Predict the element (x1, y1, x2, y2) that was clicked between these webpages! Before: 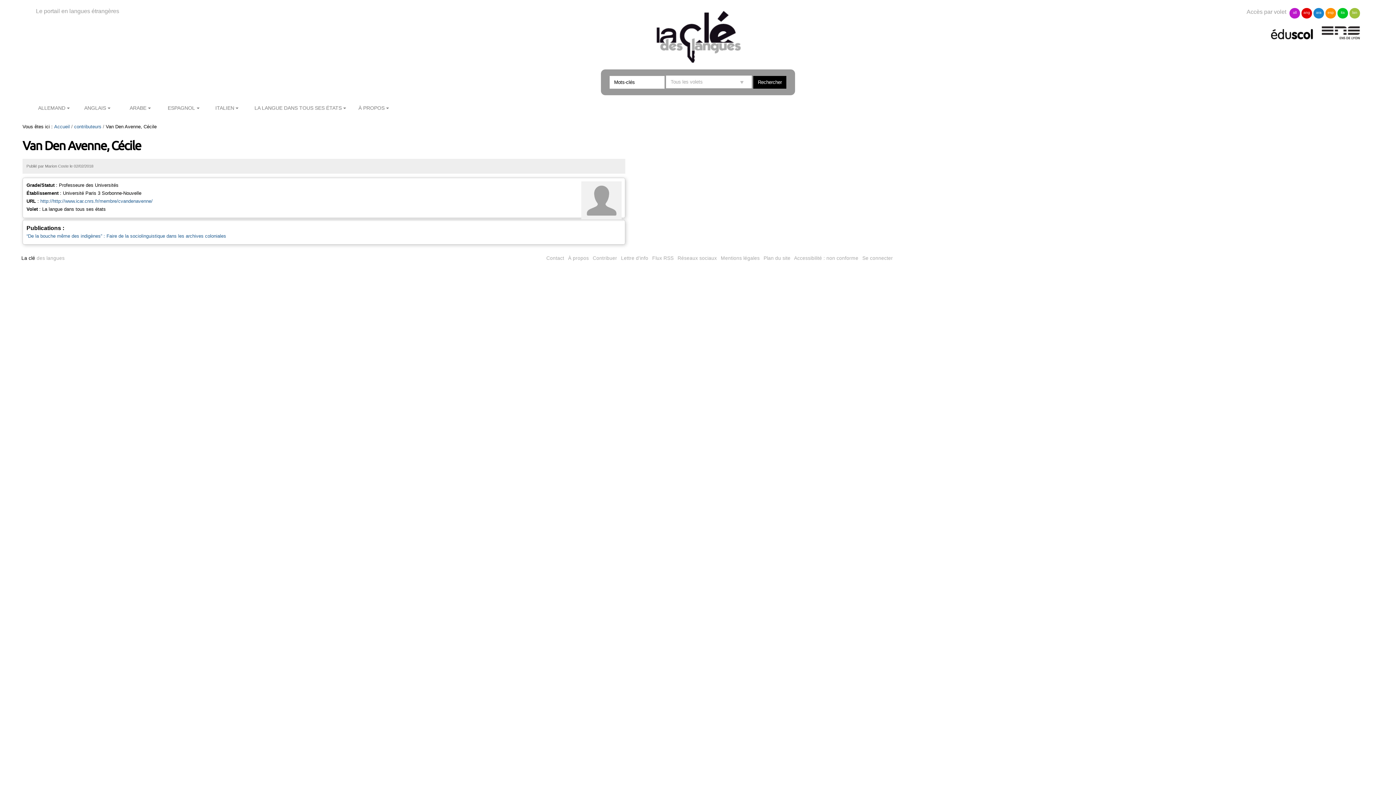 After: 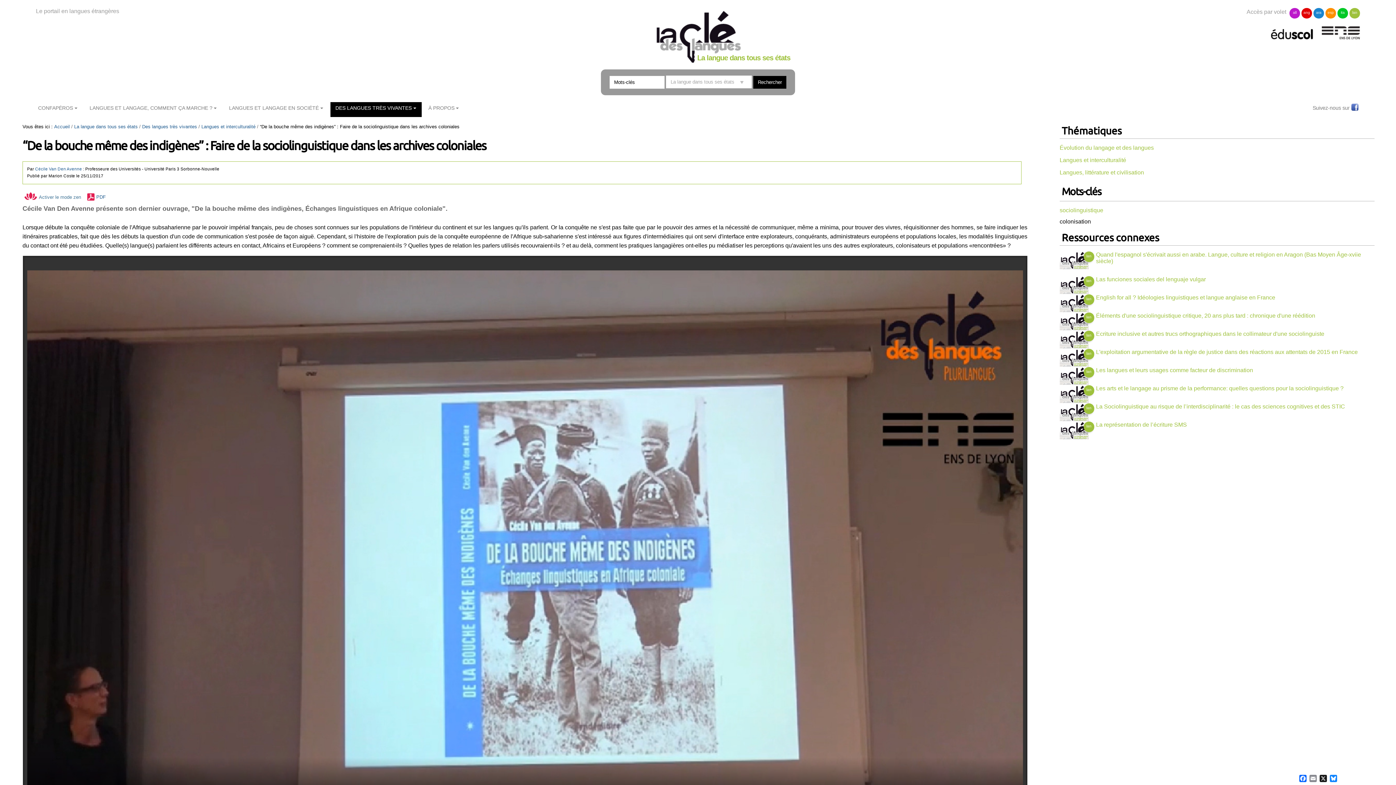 Action: label: “De la bouche même des indigènes” : Faire de la sociolinguistique dans les archives coloniales bbox: (26, 233, 226, 238)